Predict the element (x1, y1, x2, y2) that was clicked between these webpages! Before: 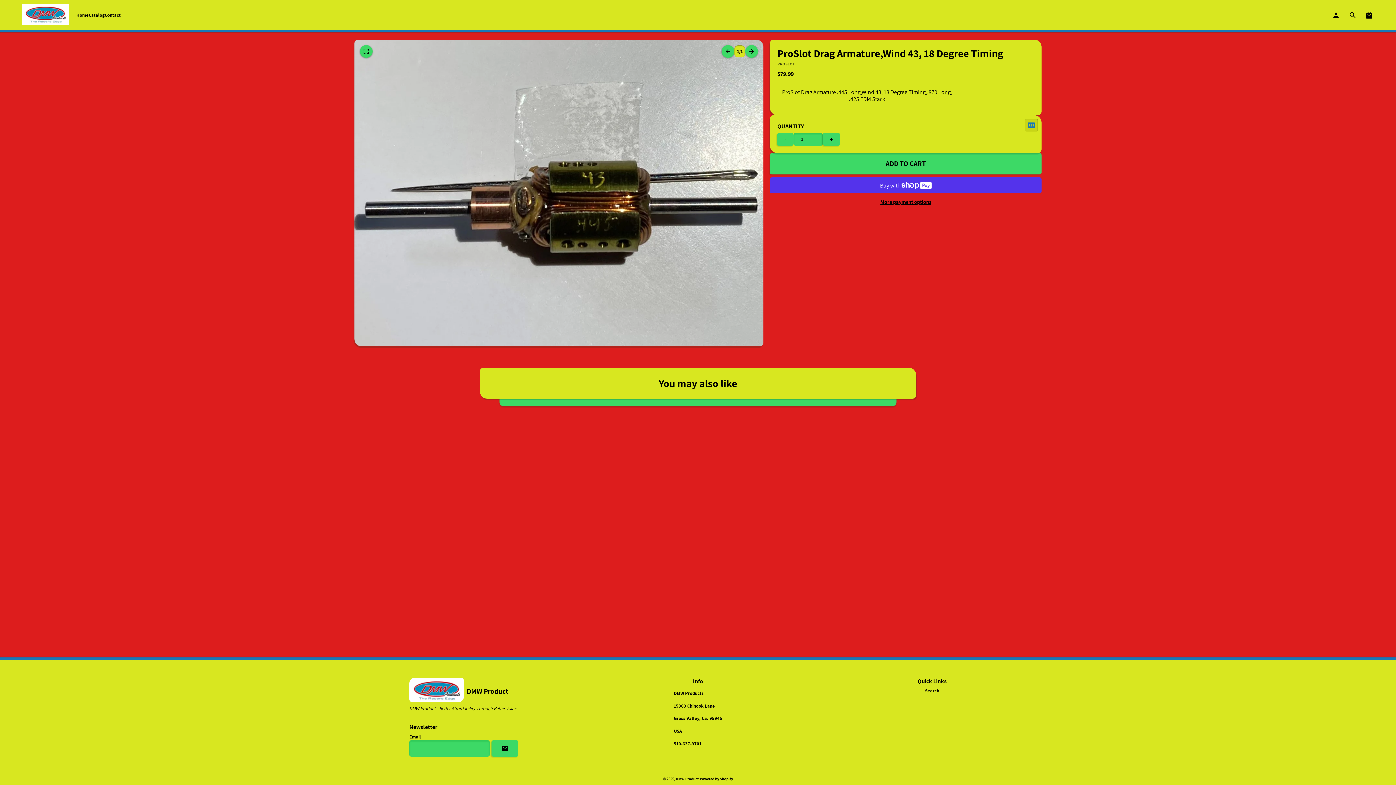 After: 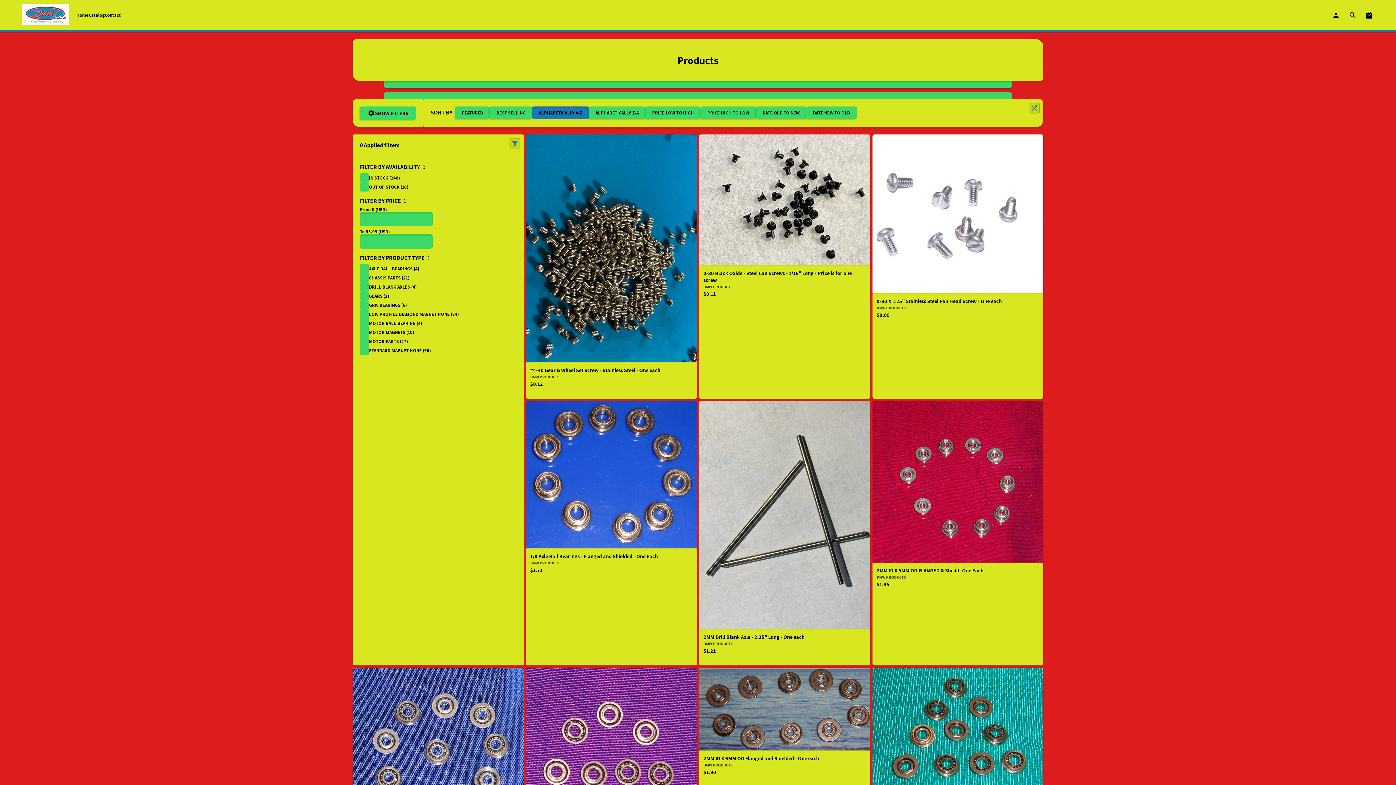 Action: bbox: (88, 12, 104, 18) label: Catalog